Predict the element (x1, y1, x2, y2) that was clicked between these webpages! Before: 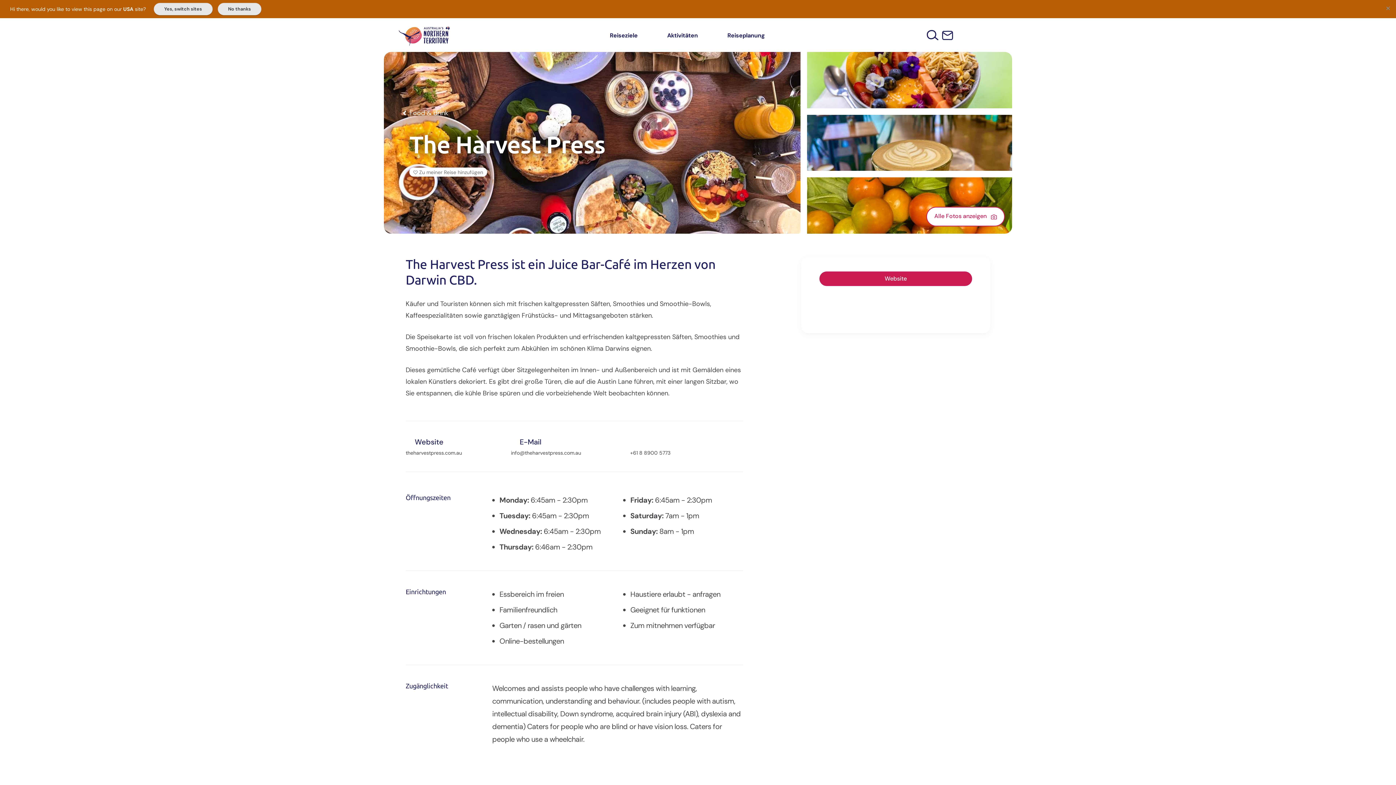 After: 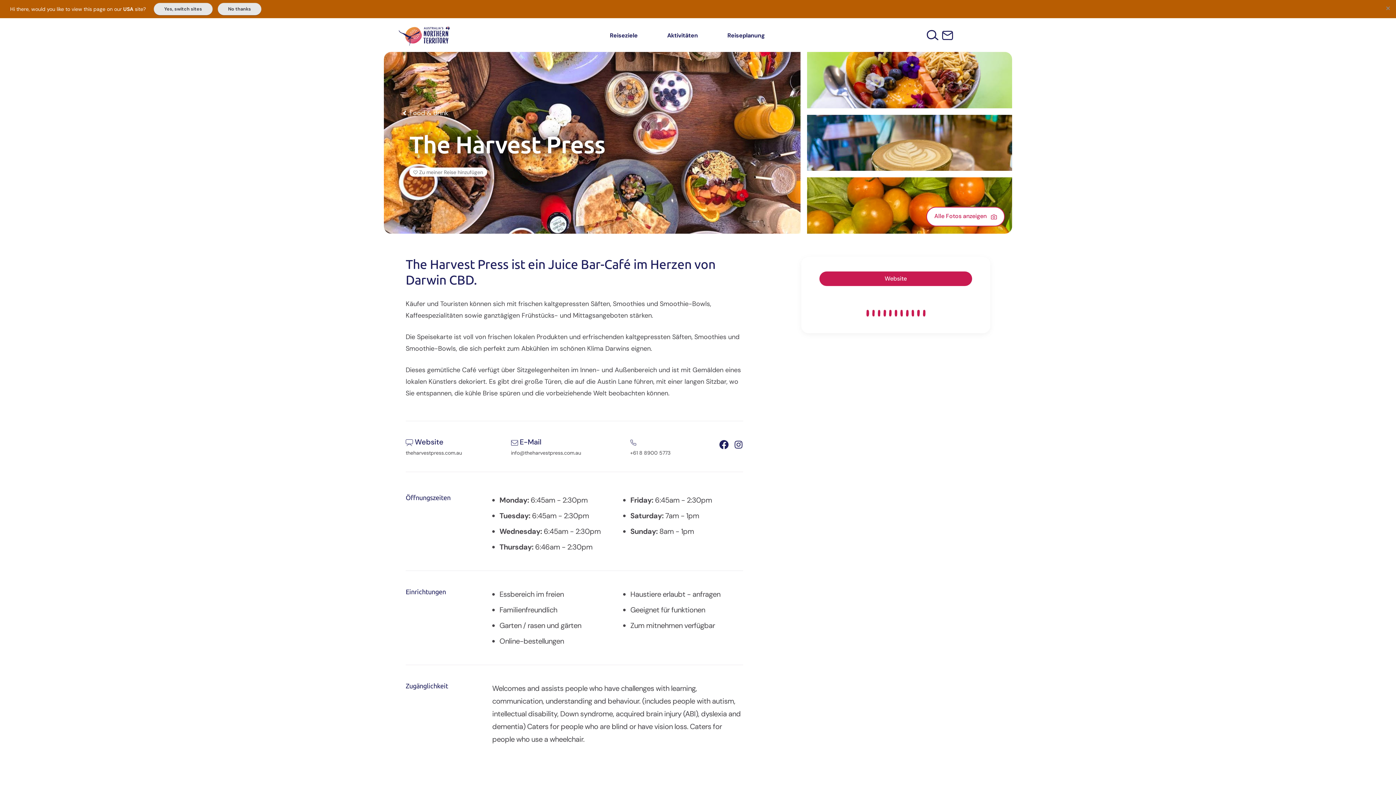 Action: bbox: (719, 437, 728, 446)